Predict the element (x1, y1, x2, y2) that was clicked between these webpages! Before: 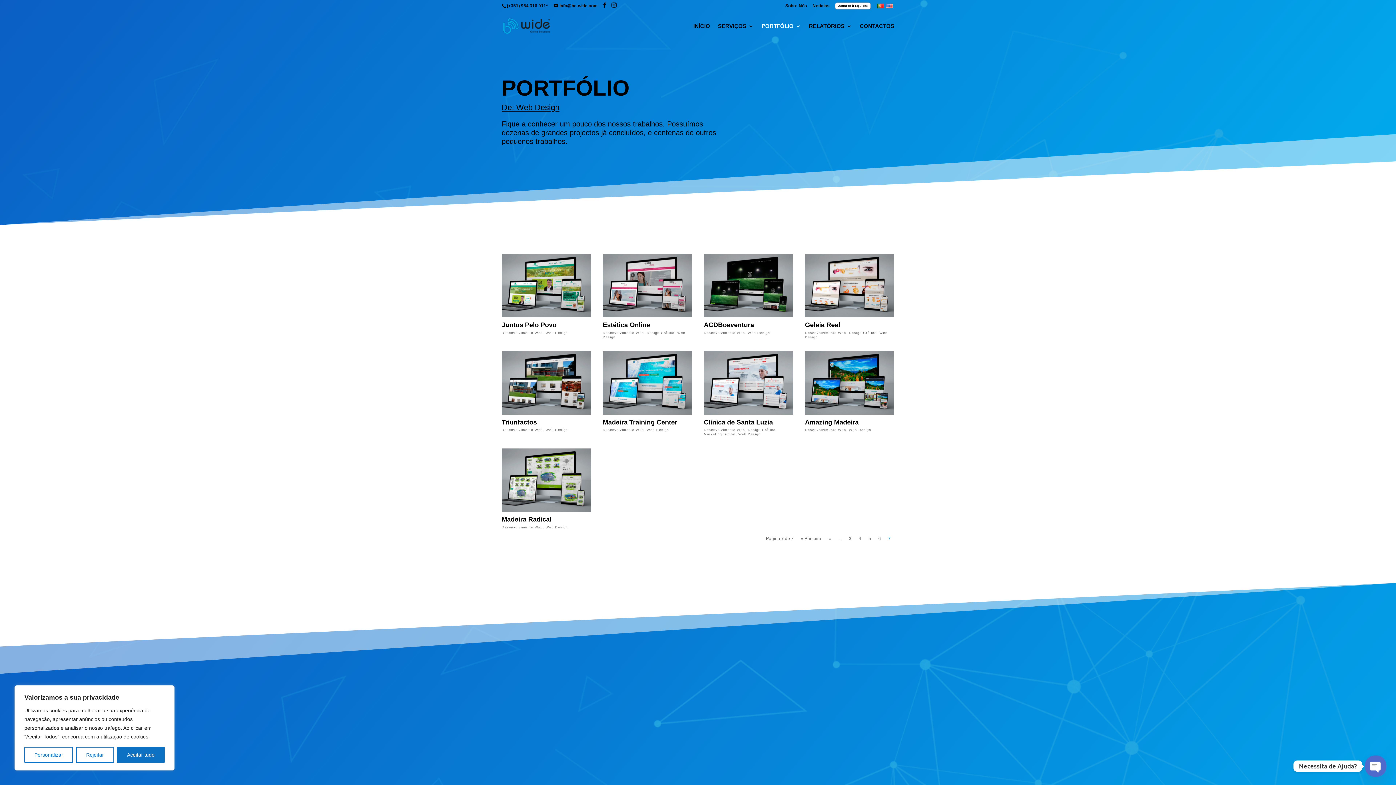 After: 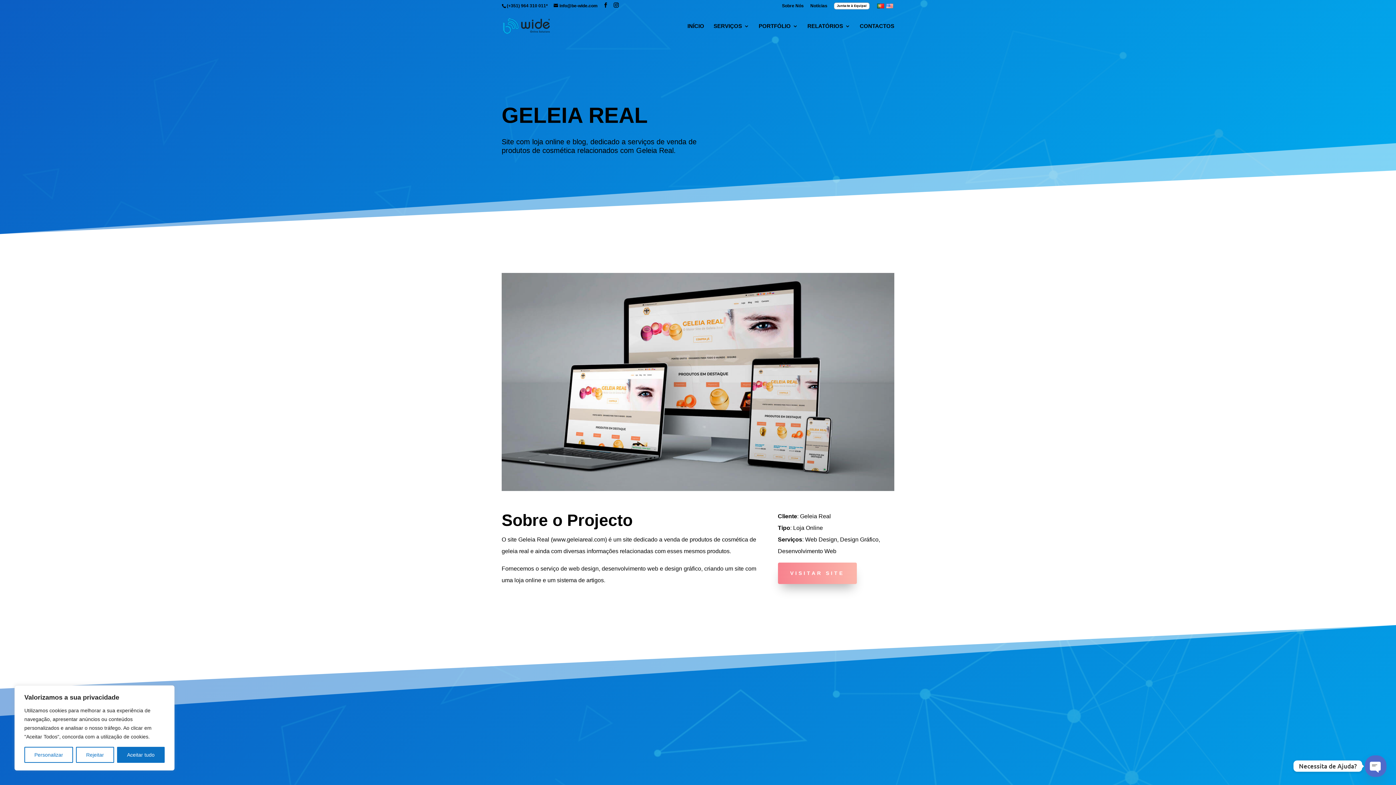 Action: bbox: (805, 254, 894, 317)